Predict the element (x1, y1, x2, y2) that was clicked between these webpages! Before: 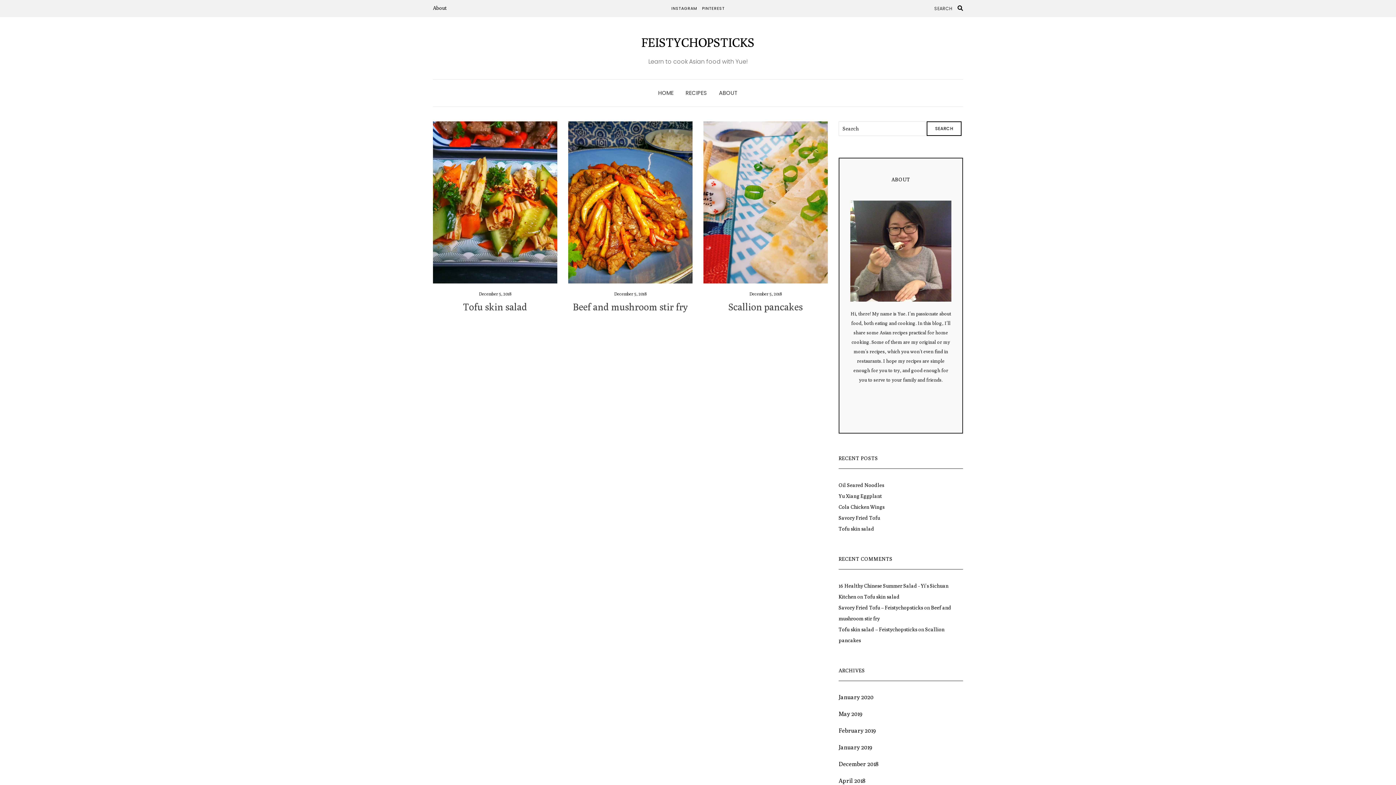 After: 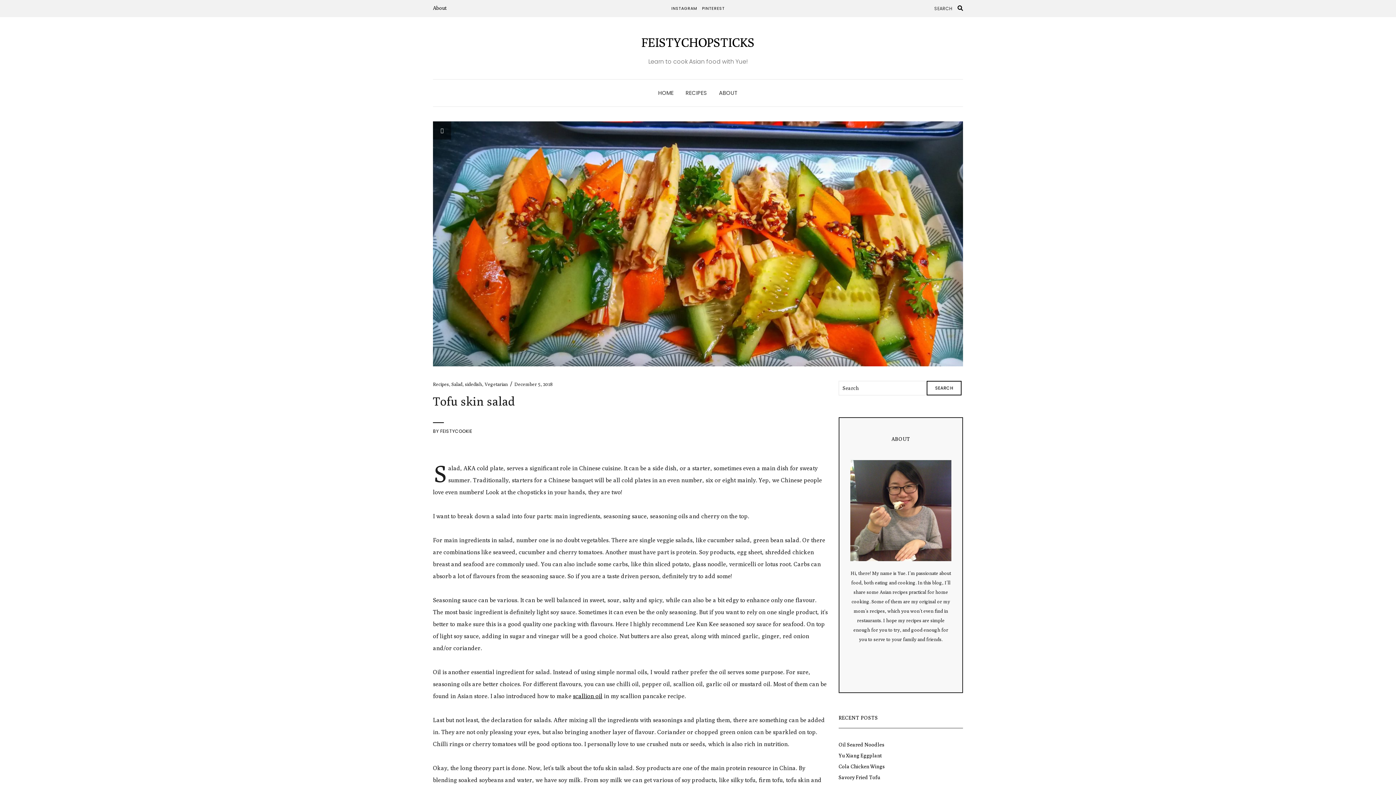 Action: bbox: (838, 626, 917, 632) label: Tofu skin salad – Feistychopsticks